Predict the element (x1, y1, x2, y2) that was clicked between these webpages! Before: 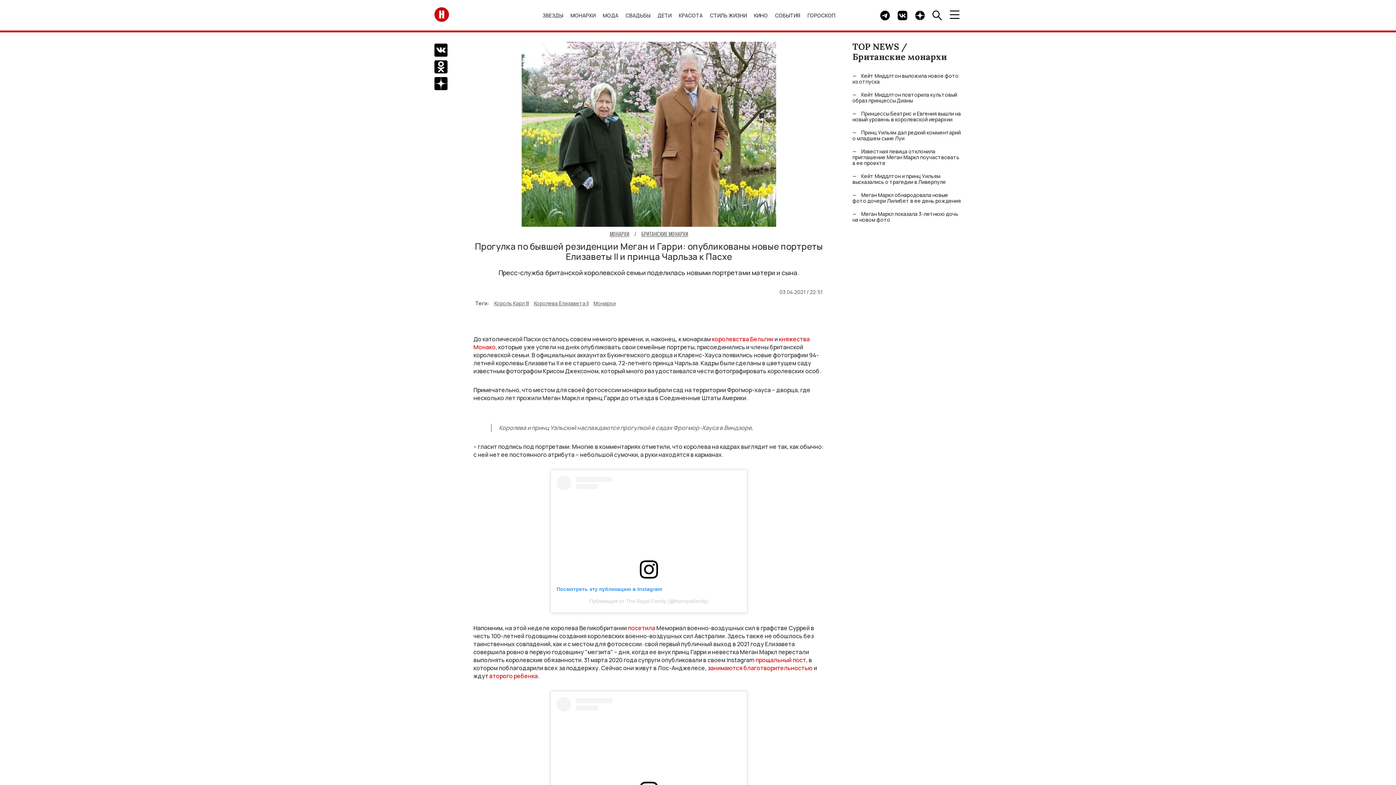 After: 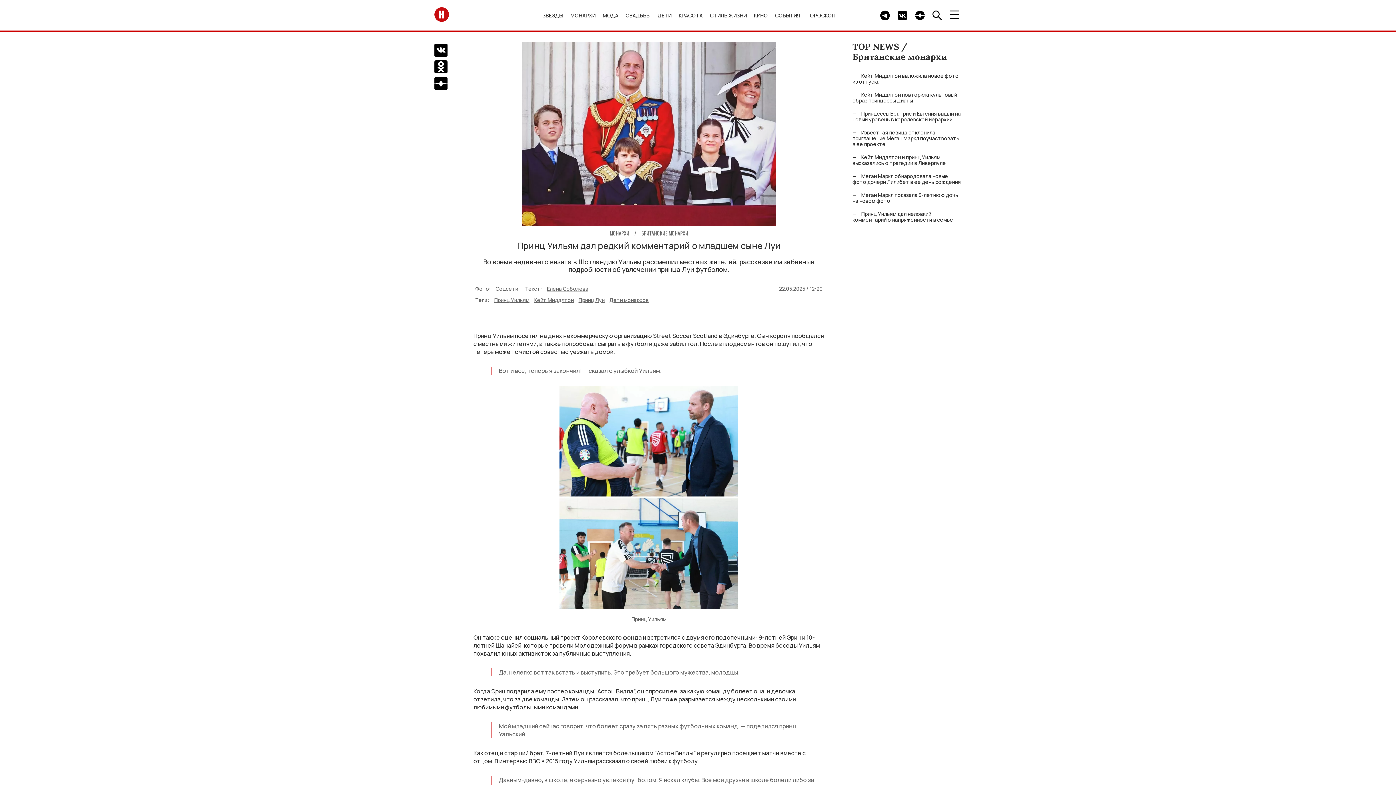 Action: bbox: (852, 129, 961, 141) label: Принц Уильям дал редкий комментарий о младшем сыне Луи